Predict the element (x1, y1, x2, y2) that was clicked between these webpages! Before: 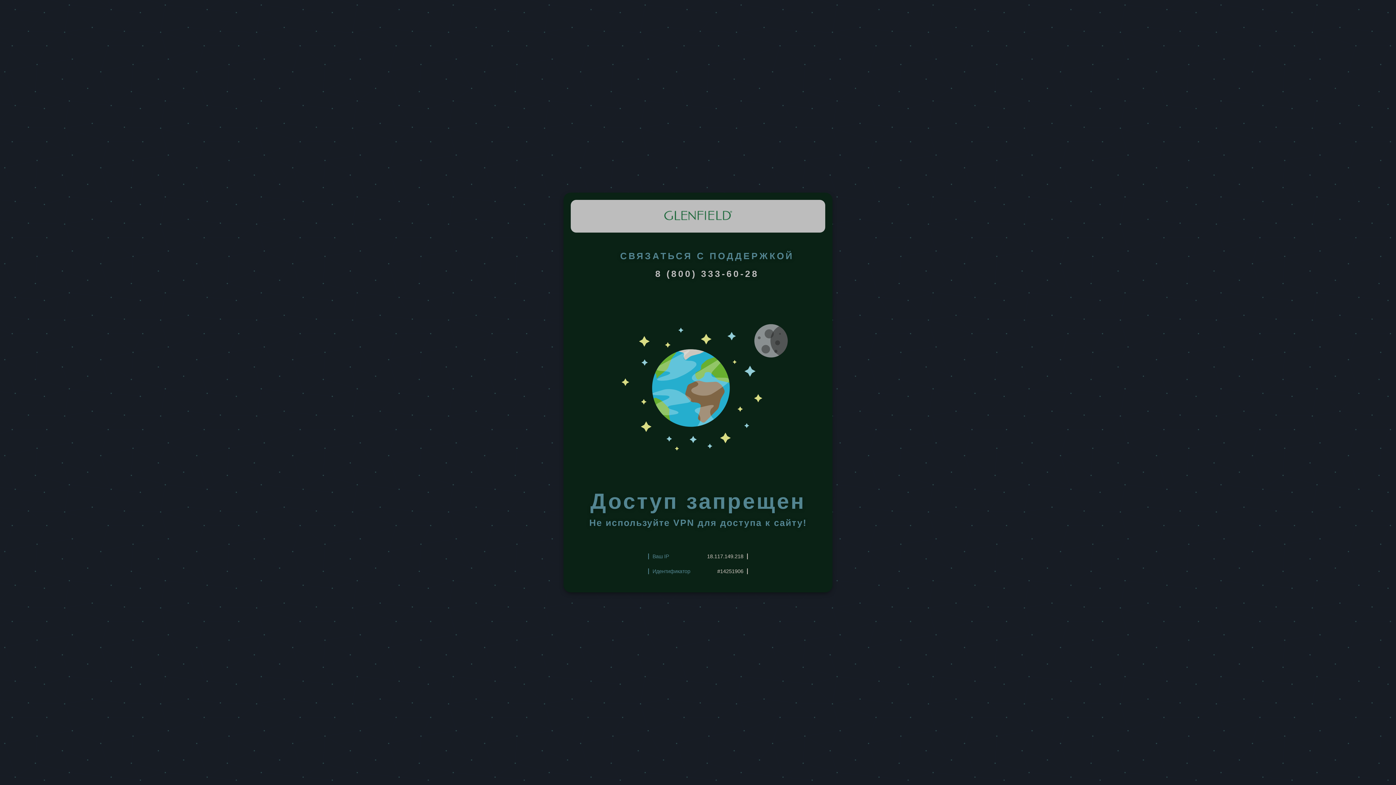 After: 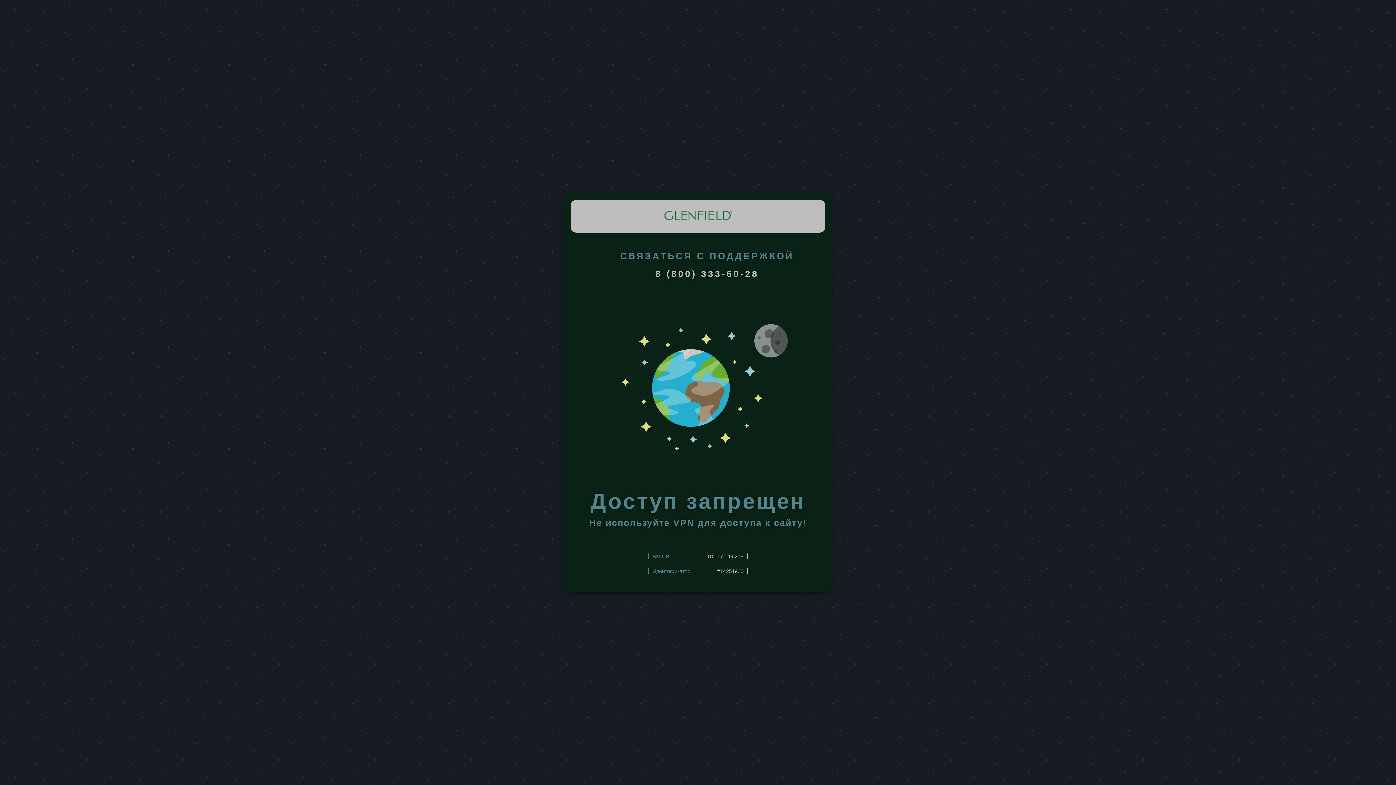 Action: bbox: (655, 268, 759, 278) label: 8 (800) 333-60-28